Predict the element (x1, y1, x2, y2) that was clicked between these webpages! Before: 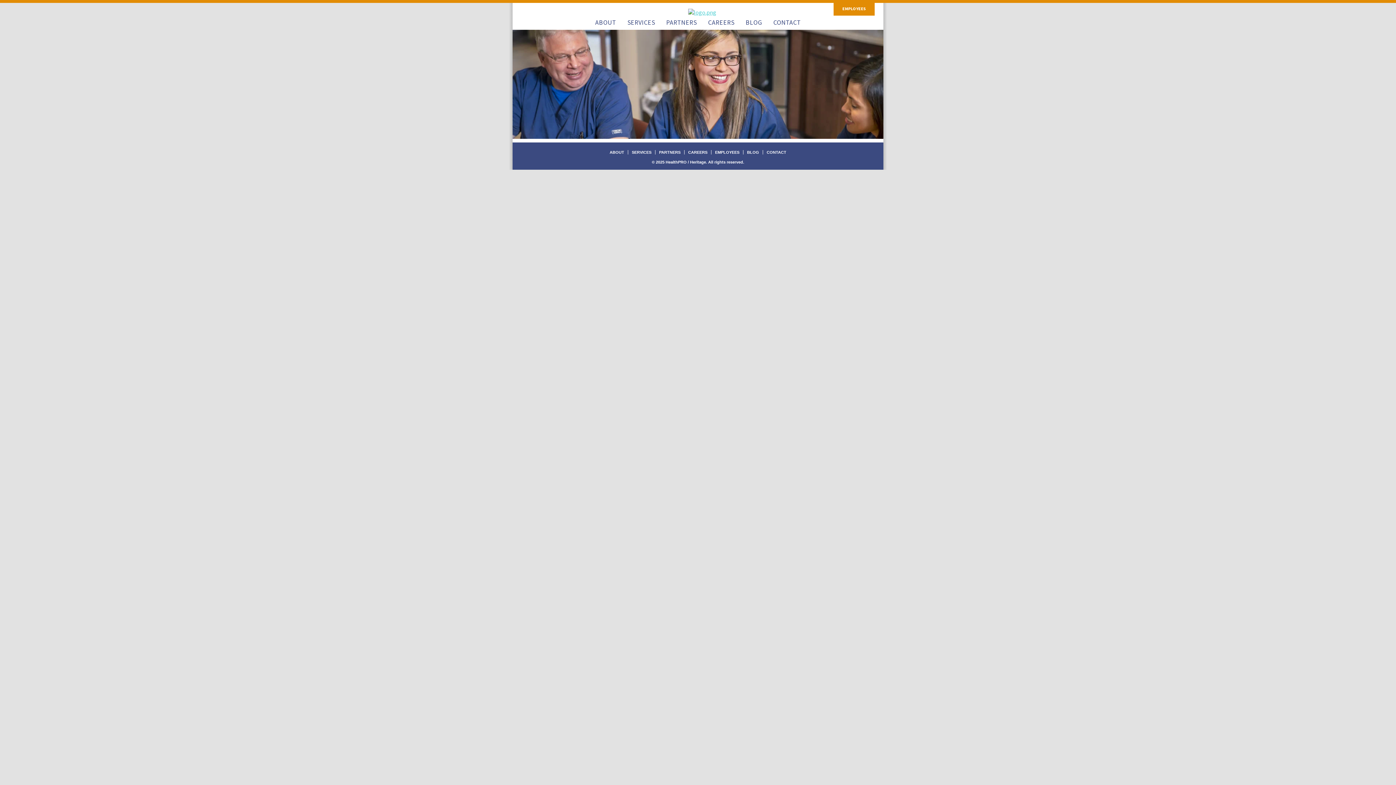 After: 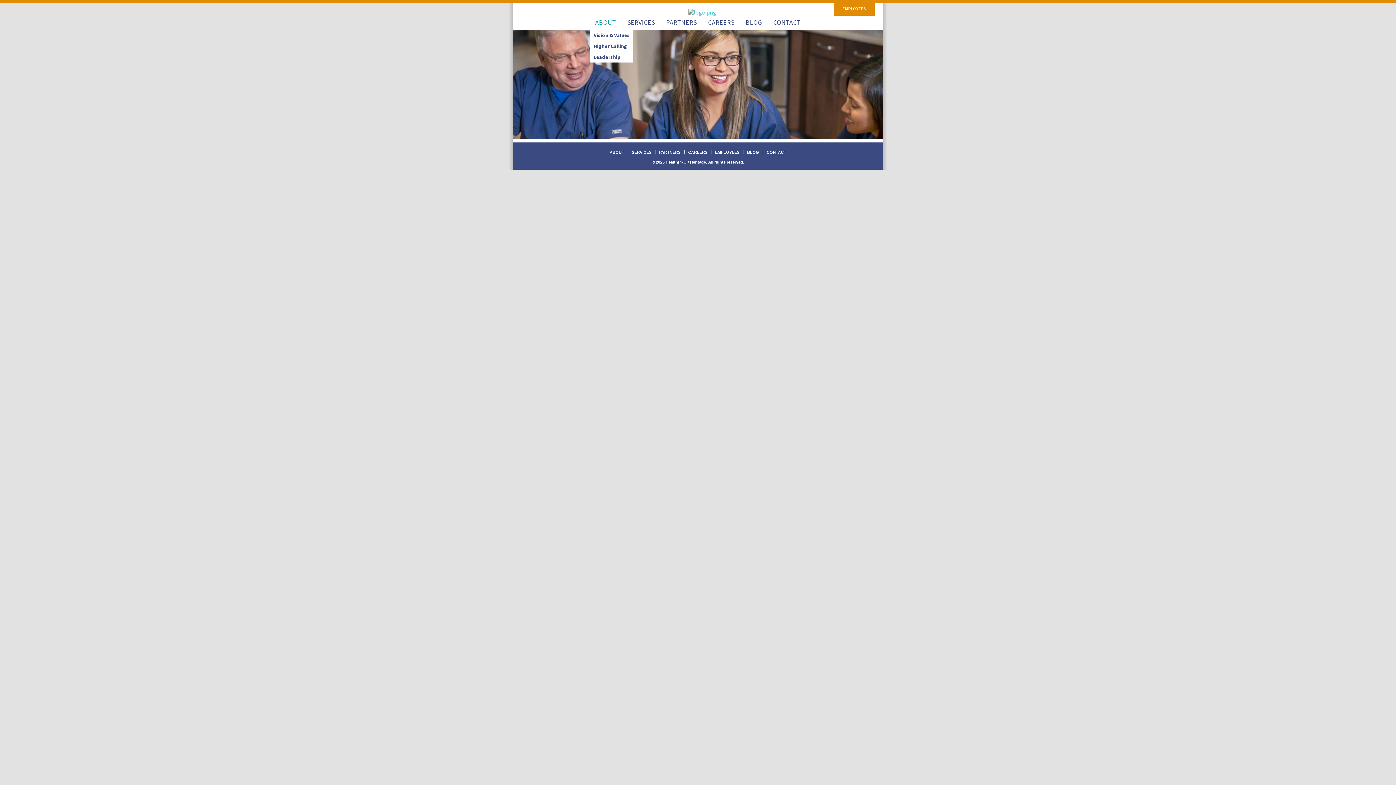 Action: label: ABOUT bbox: (590, 20, 621, 29)